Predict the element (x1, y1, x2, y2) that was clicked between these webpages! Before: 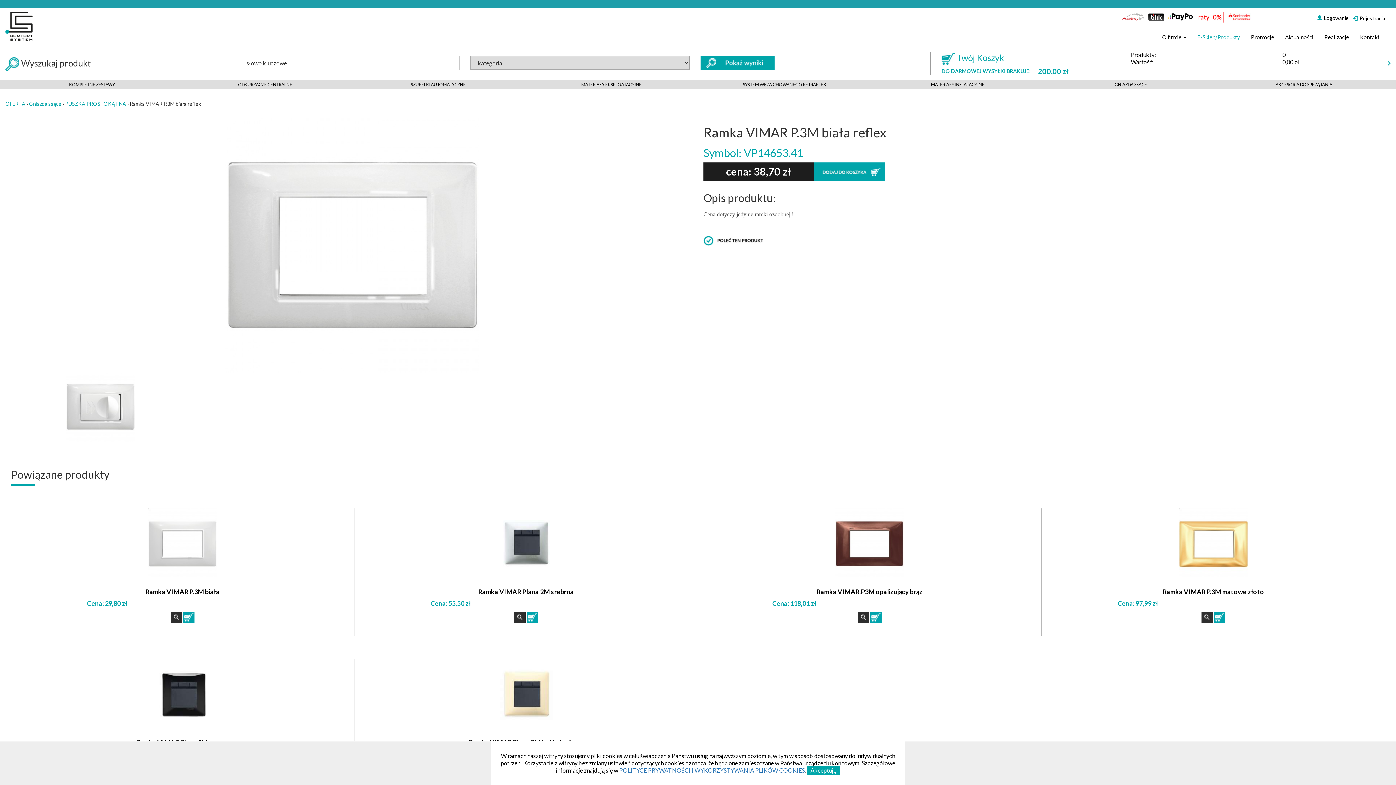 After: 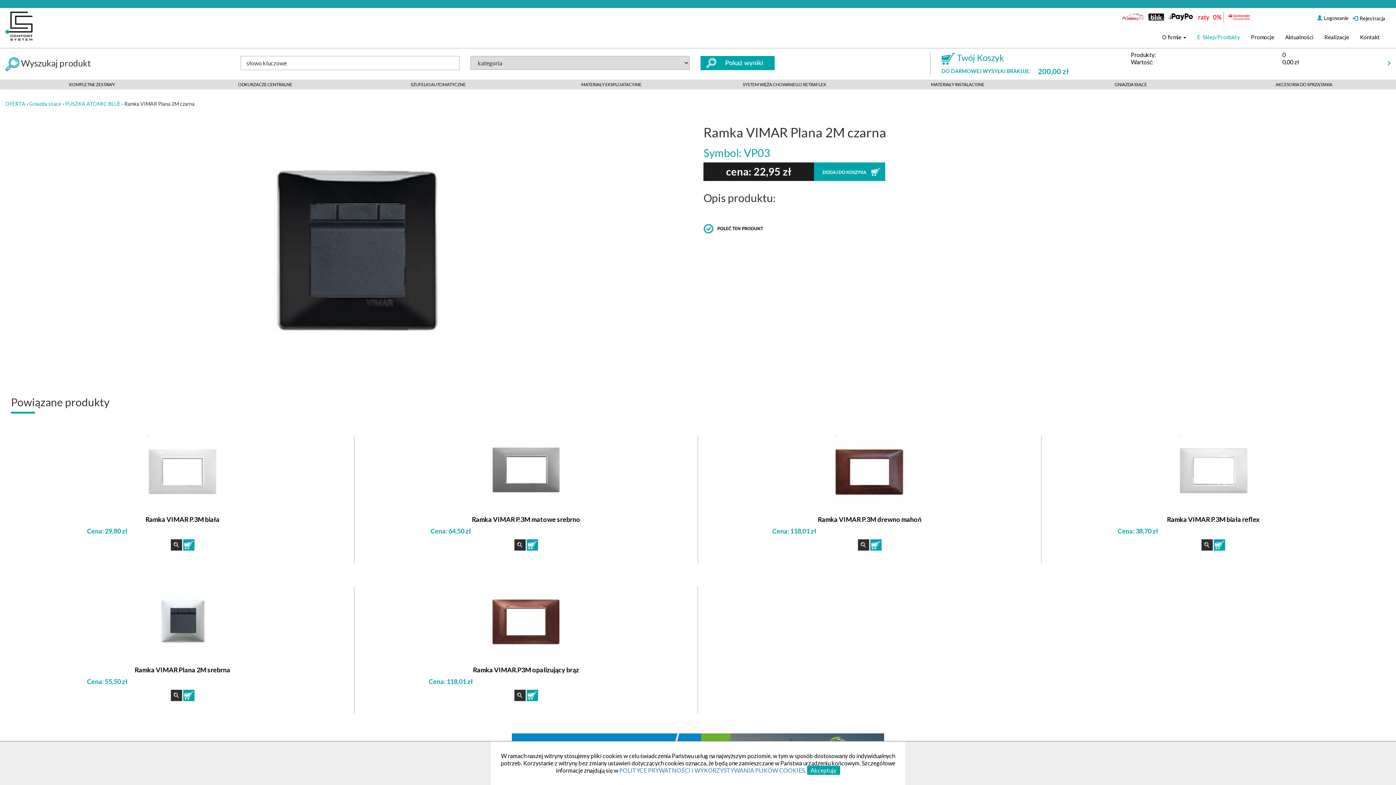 Action: bbox: (16, 659, 348, 732)